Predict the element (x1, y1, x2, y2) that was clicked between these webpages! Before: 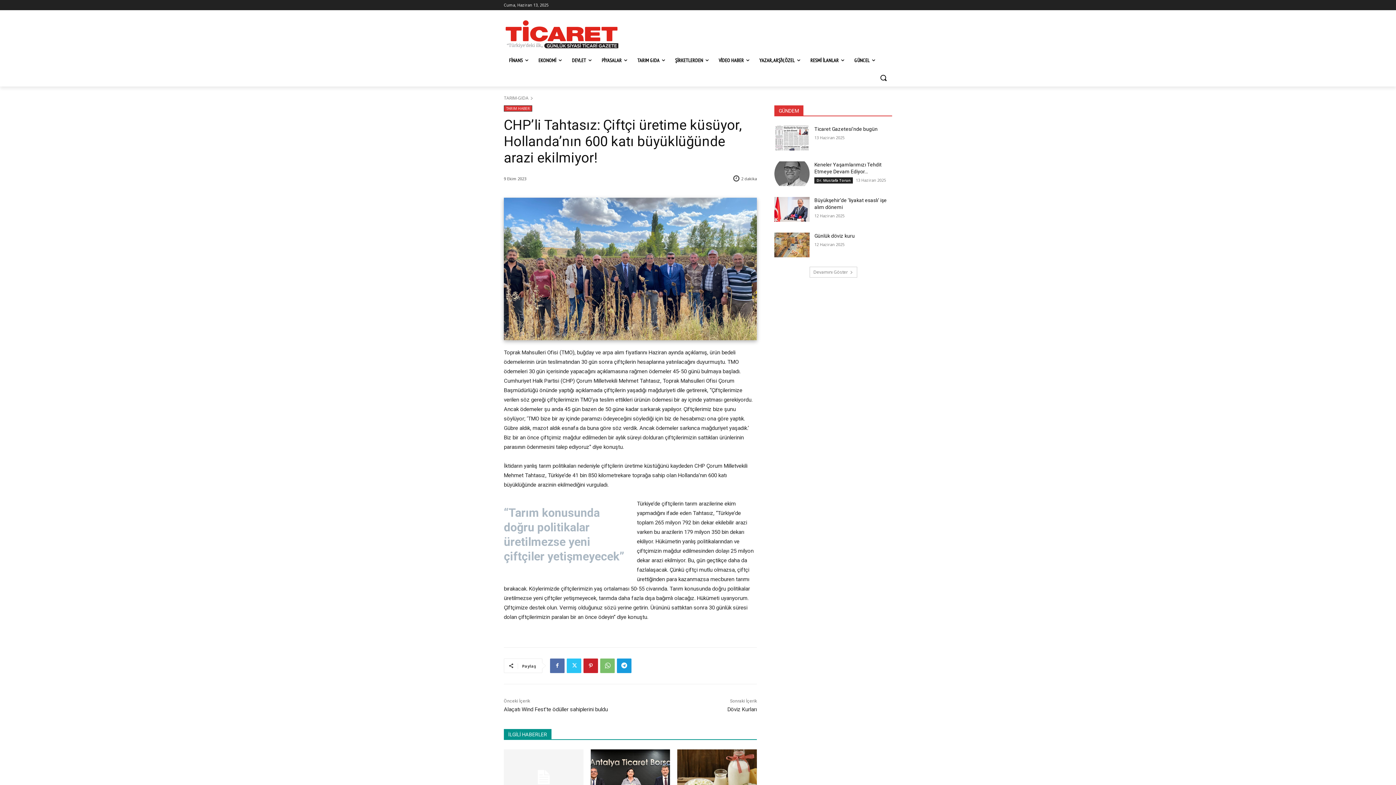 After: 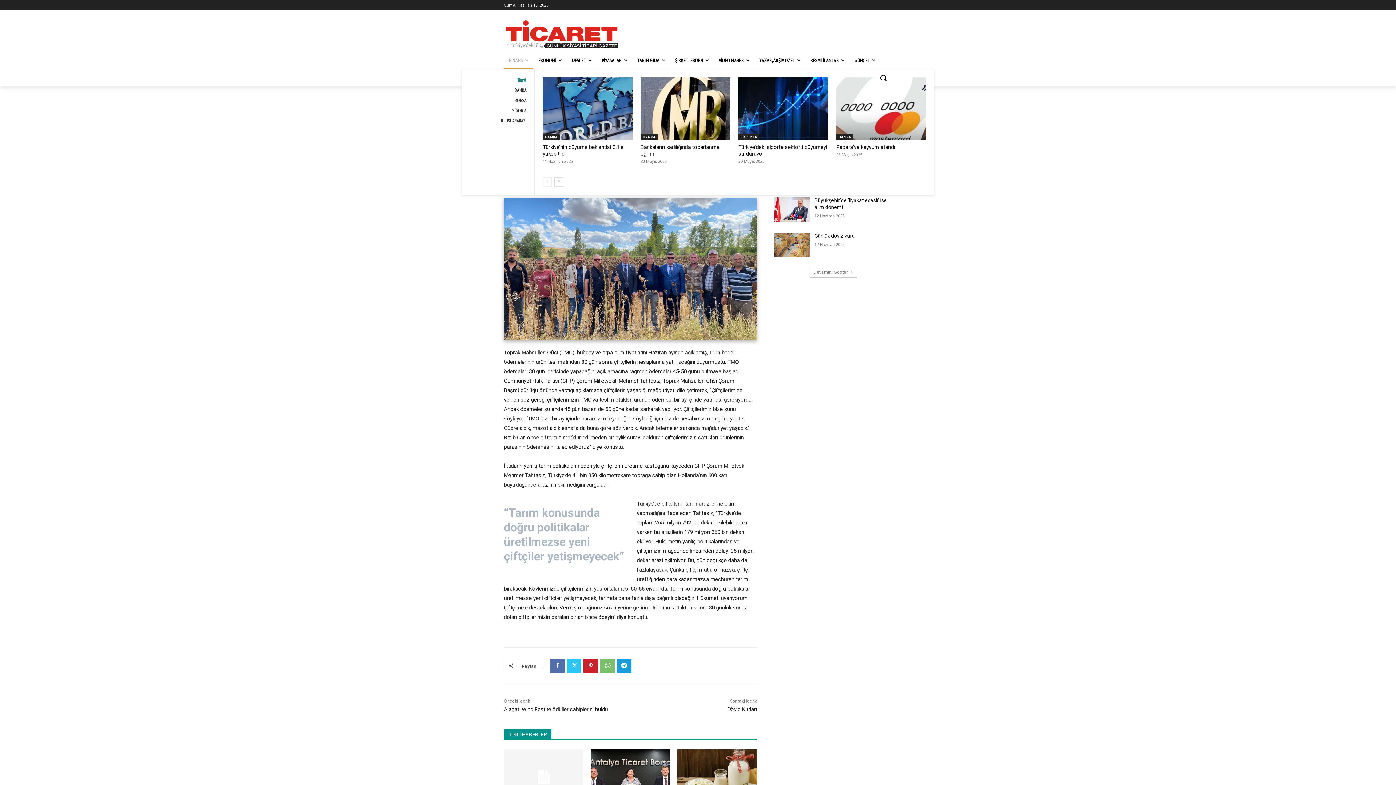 Action: label: FİNANS bbox: (504, 51, 533, 69)